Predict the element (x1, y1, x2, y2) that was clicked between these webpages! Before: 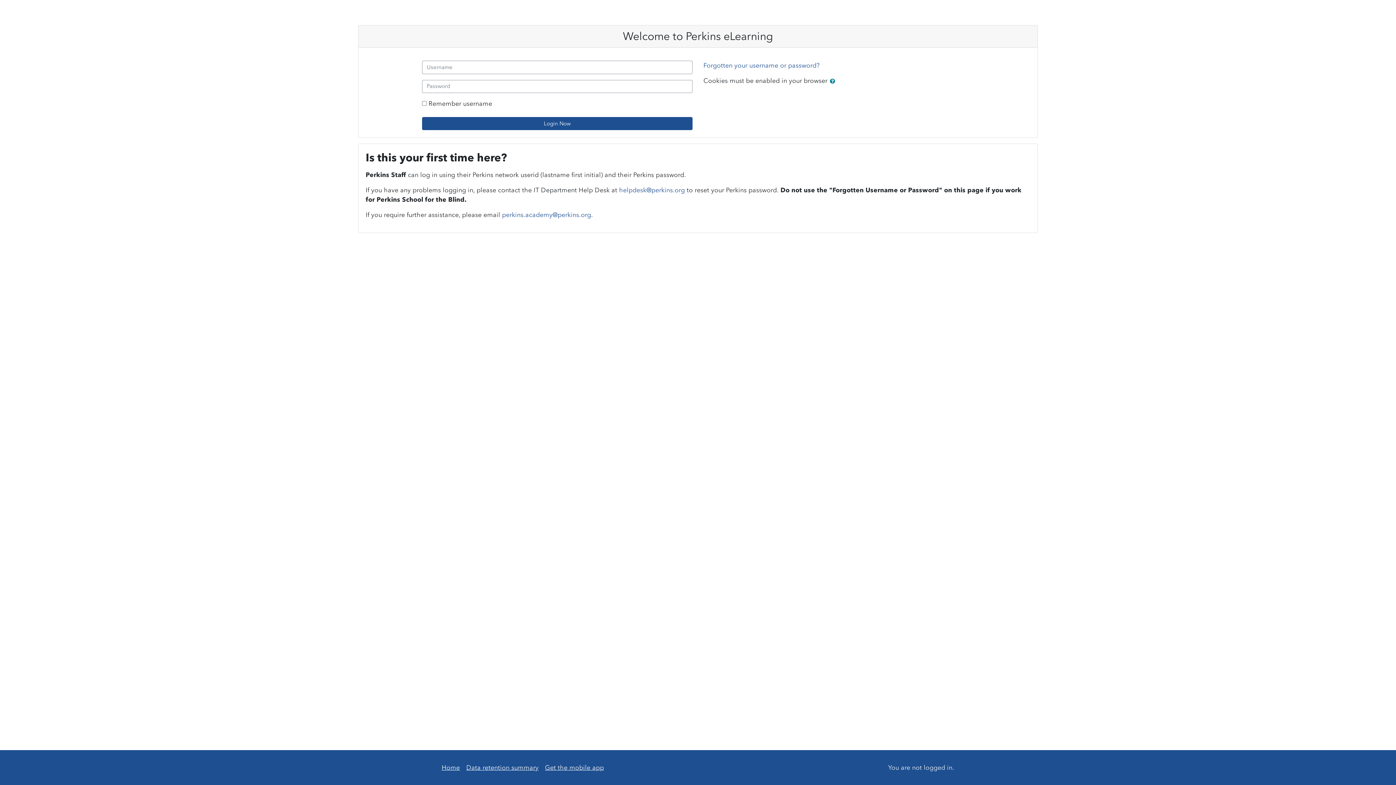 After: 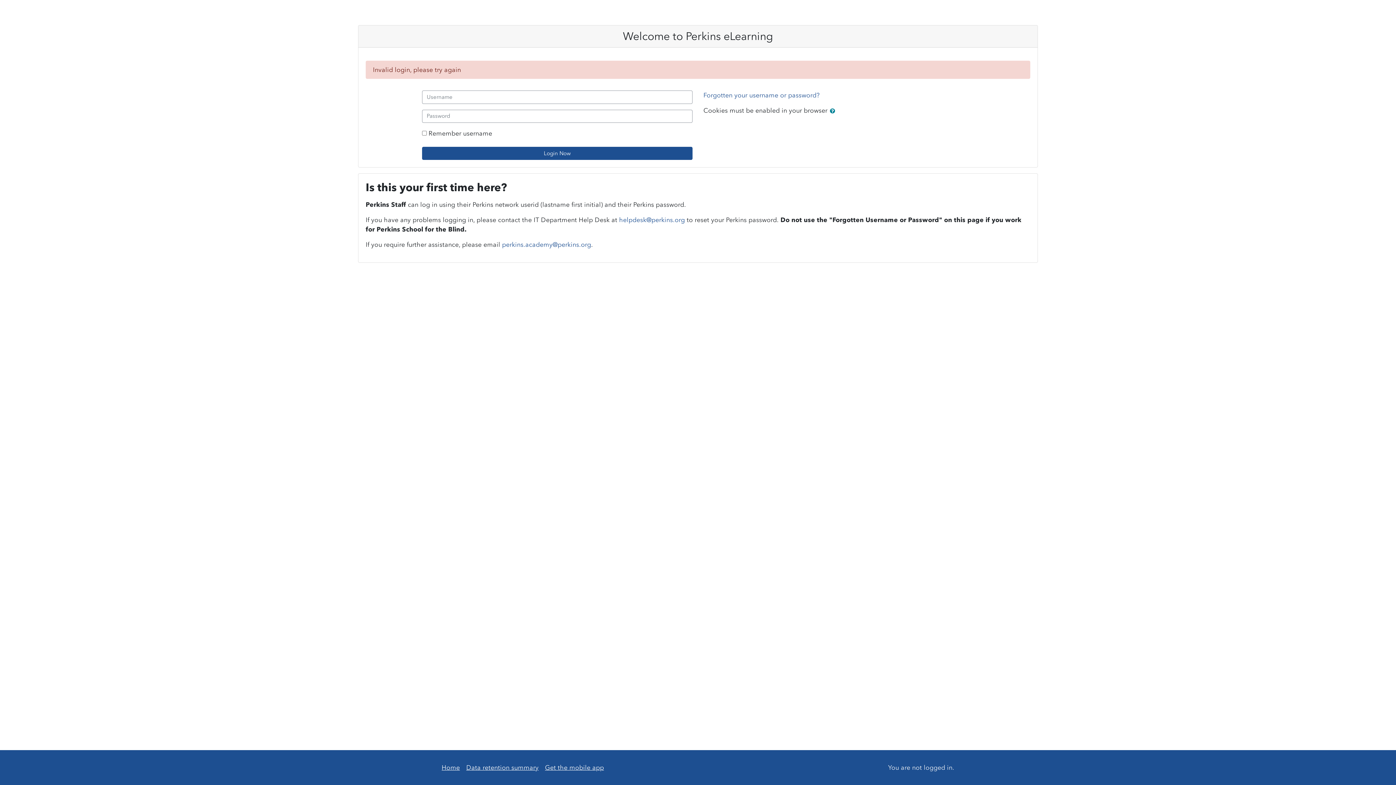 Action: bbox: (422, 117, 692, 130) label: Login Now